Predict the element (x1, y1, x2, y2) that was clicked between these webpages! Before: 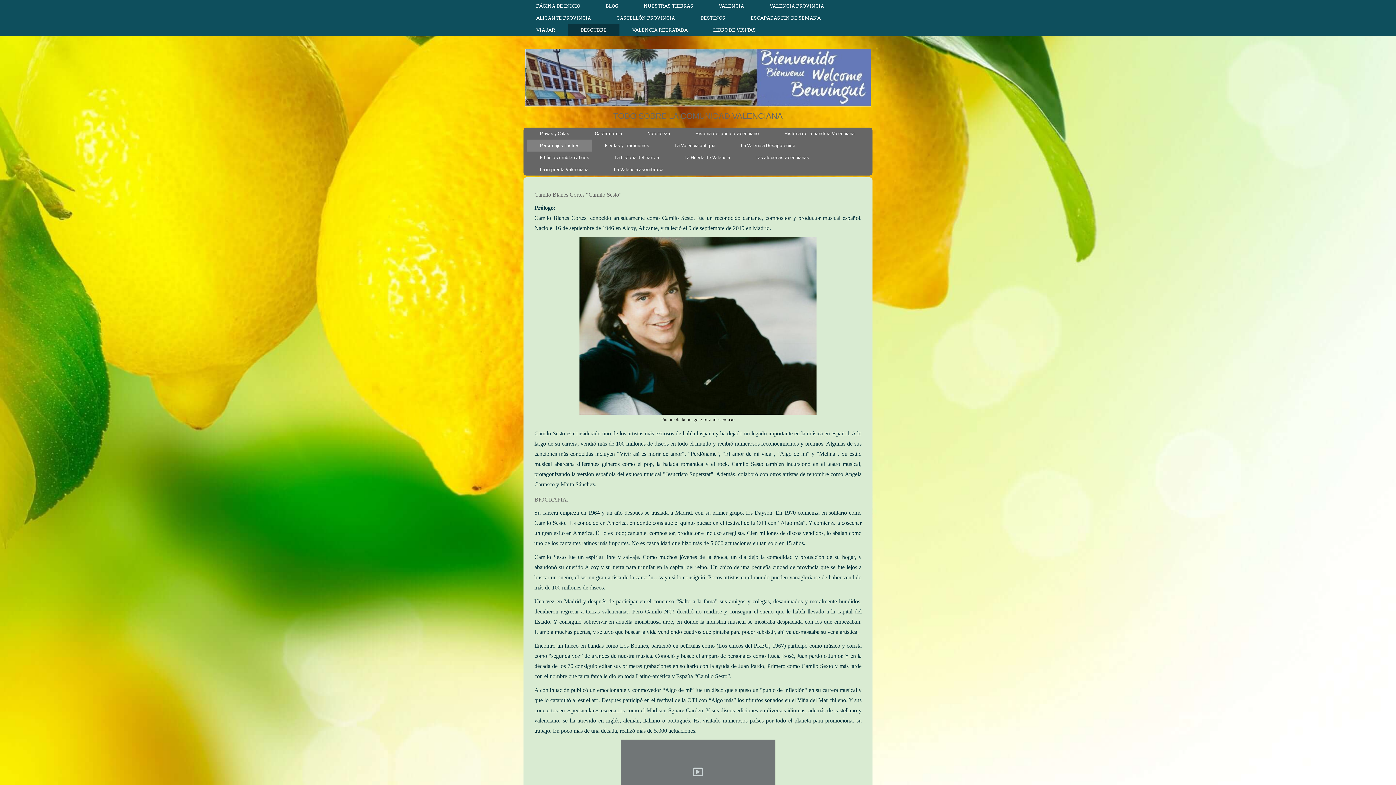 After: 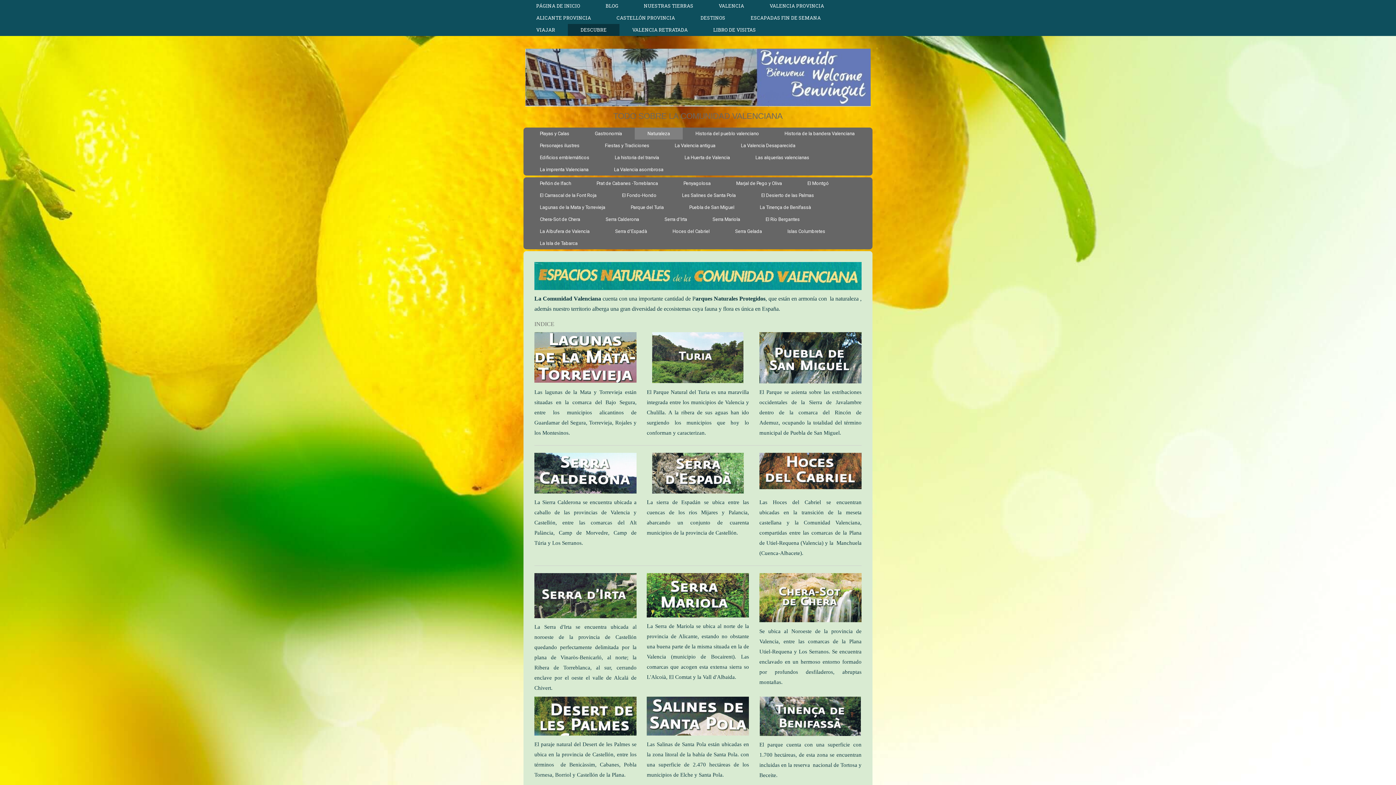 Action: label: Naturaleza bbox: (634, 127, 682, 139)